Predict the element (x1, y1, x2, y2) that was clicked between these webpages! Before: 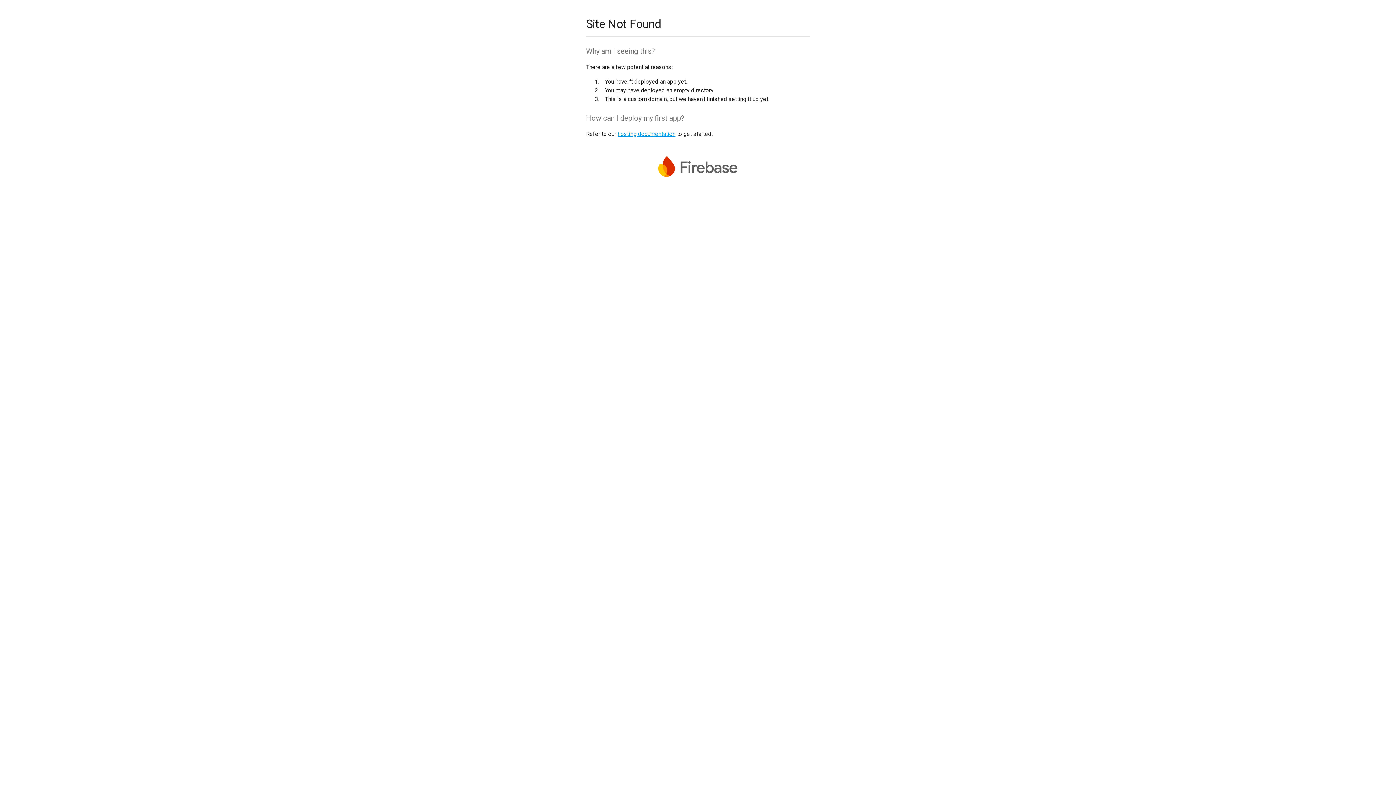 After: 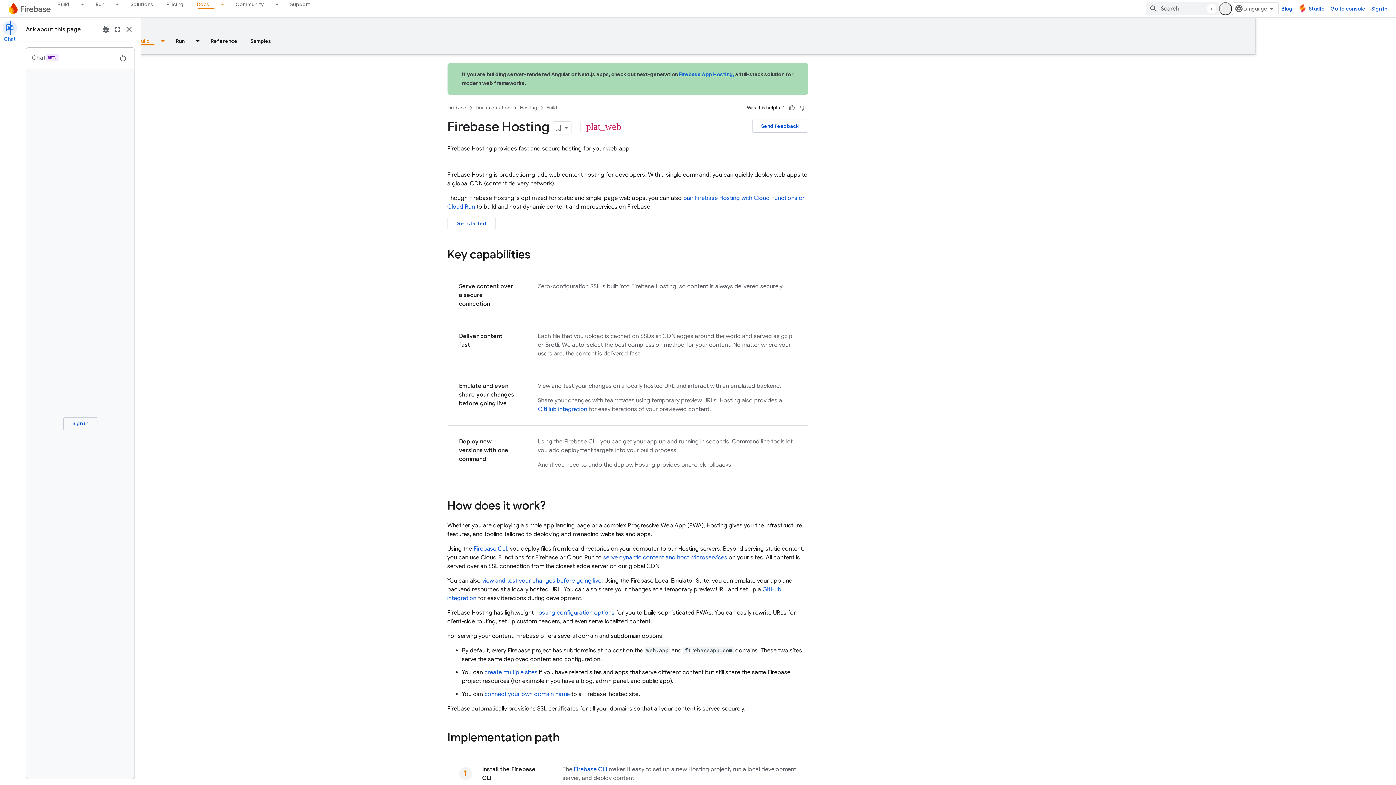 Action: bbox: (617, 130, 675, 137) label: hosting documentation